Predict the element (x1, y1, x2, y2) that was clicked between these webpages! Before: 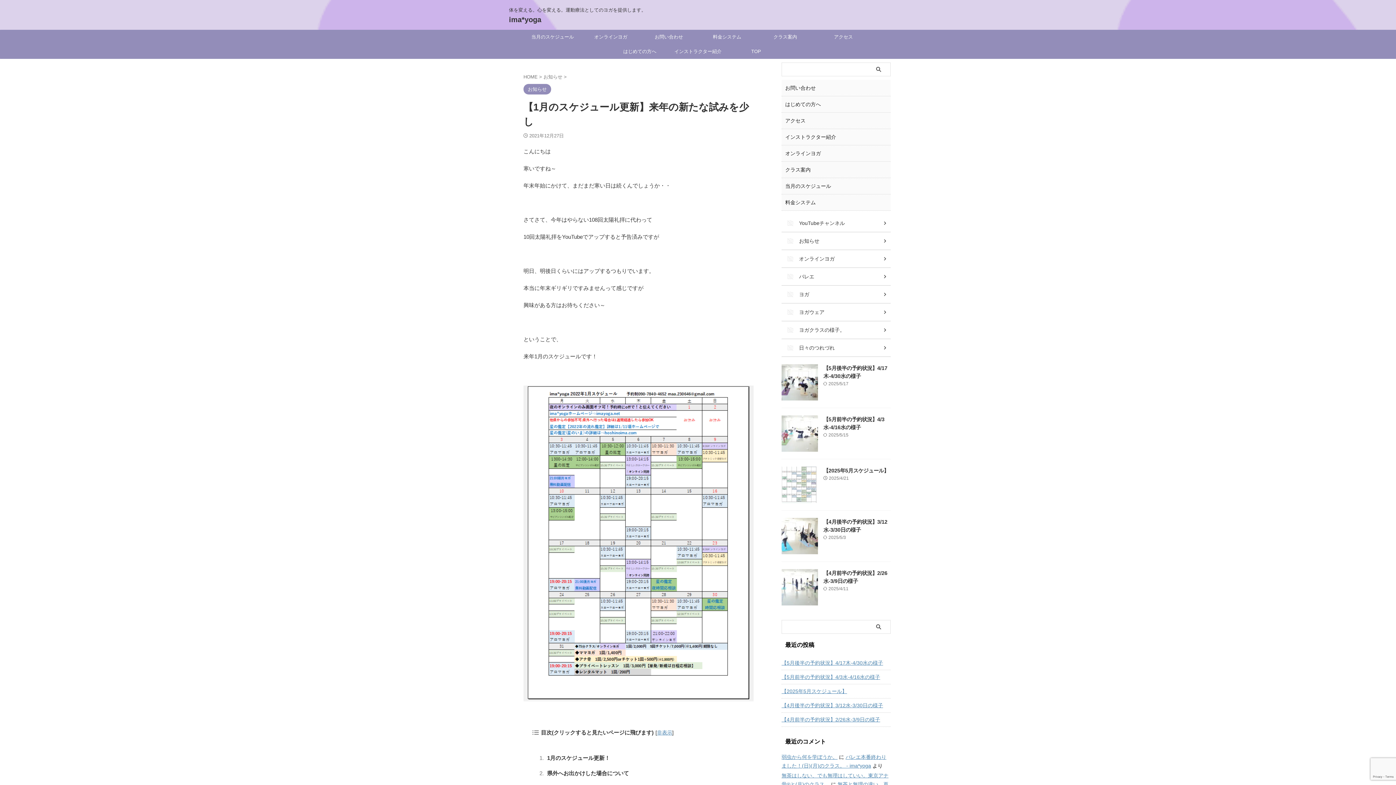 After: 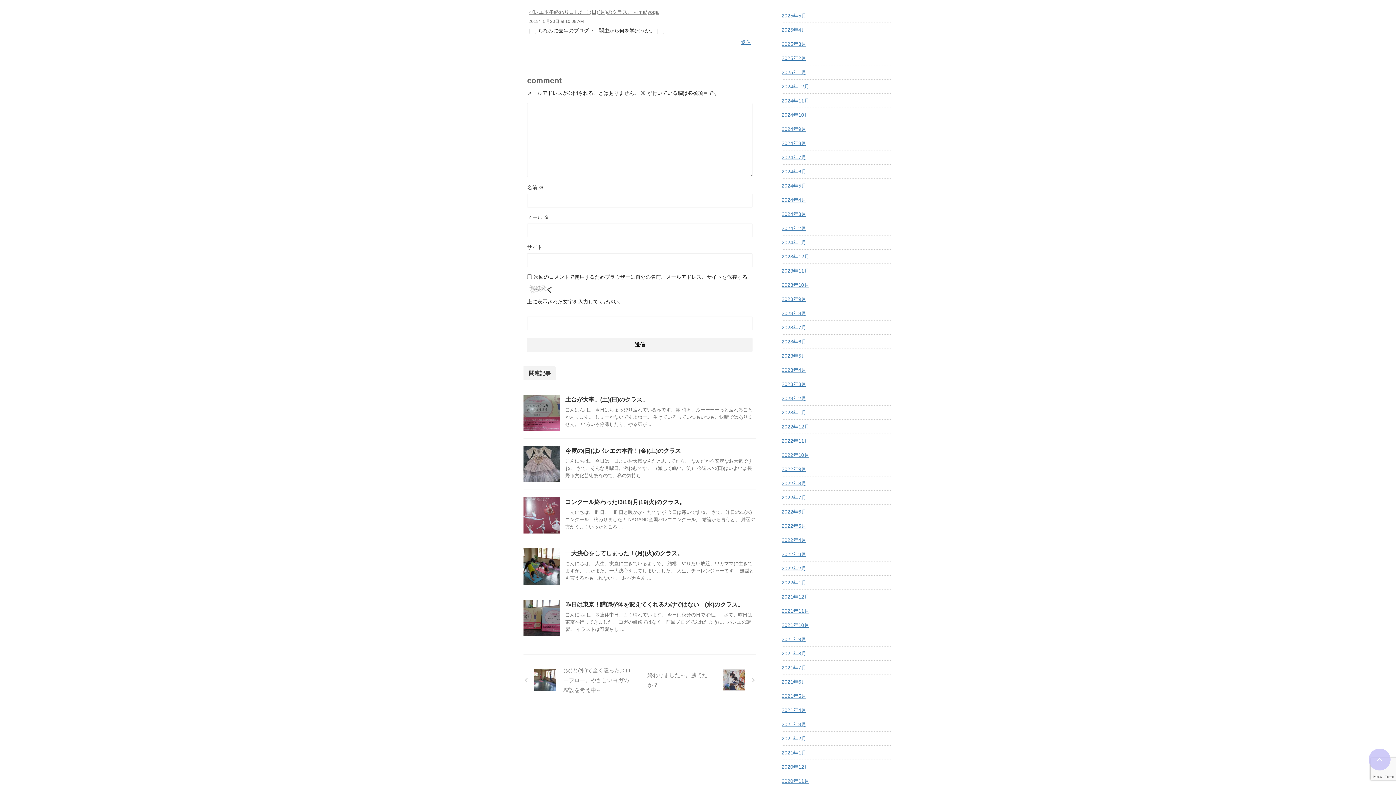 Action: bbox: (781, 754, 837, 760) label: 弱虫から何を学ぼうか。